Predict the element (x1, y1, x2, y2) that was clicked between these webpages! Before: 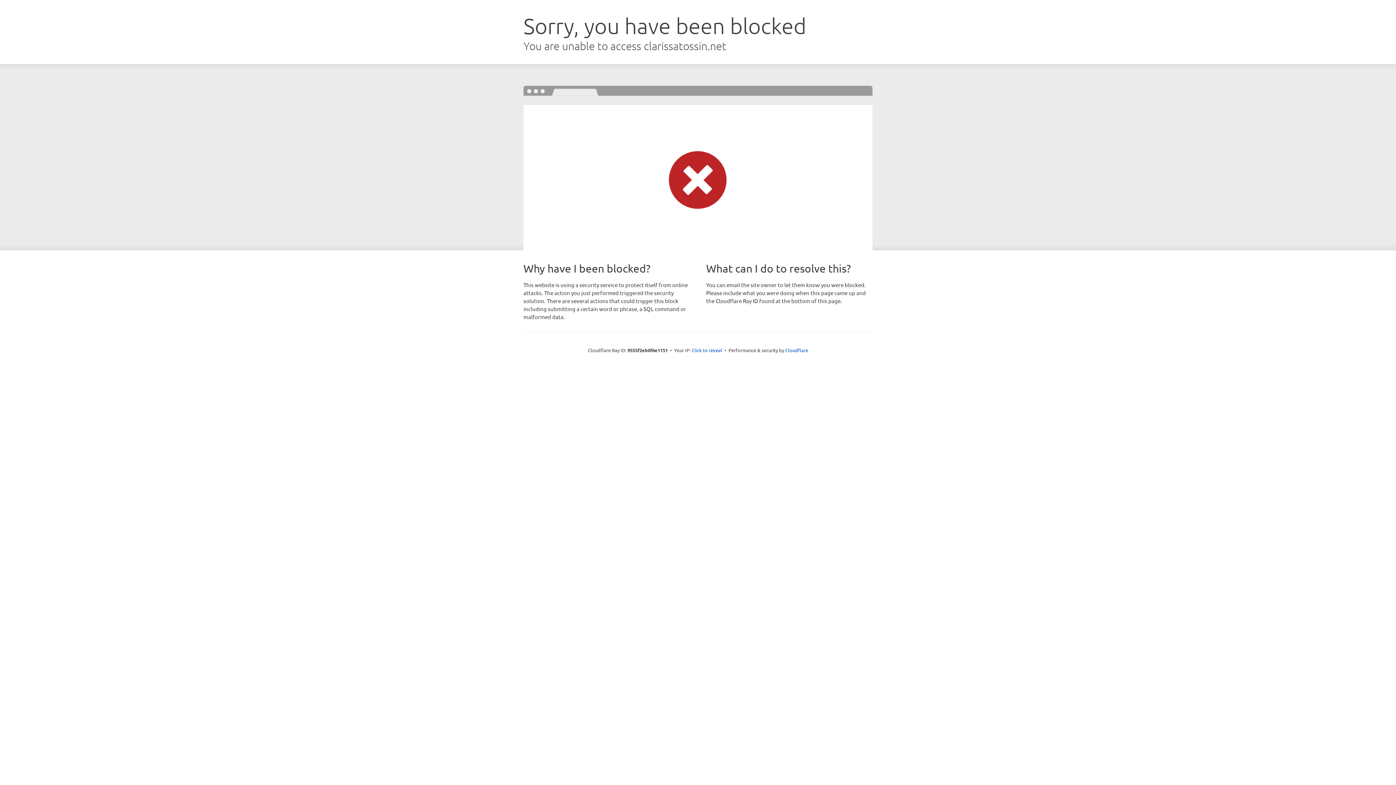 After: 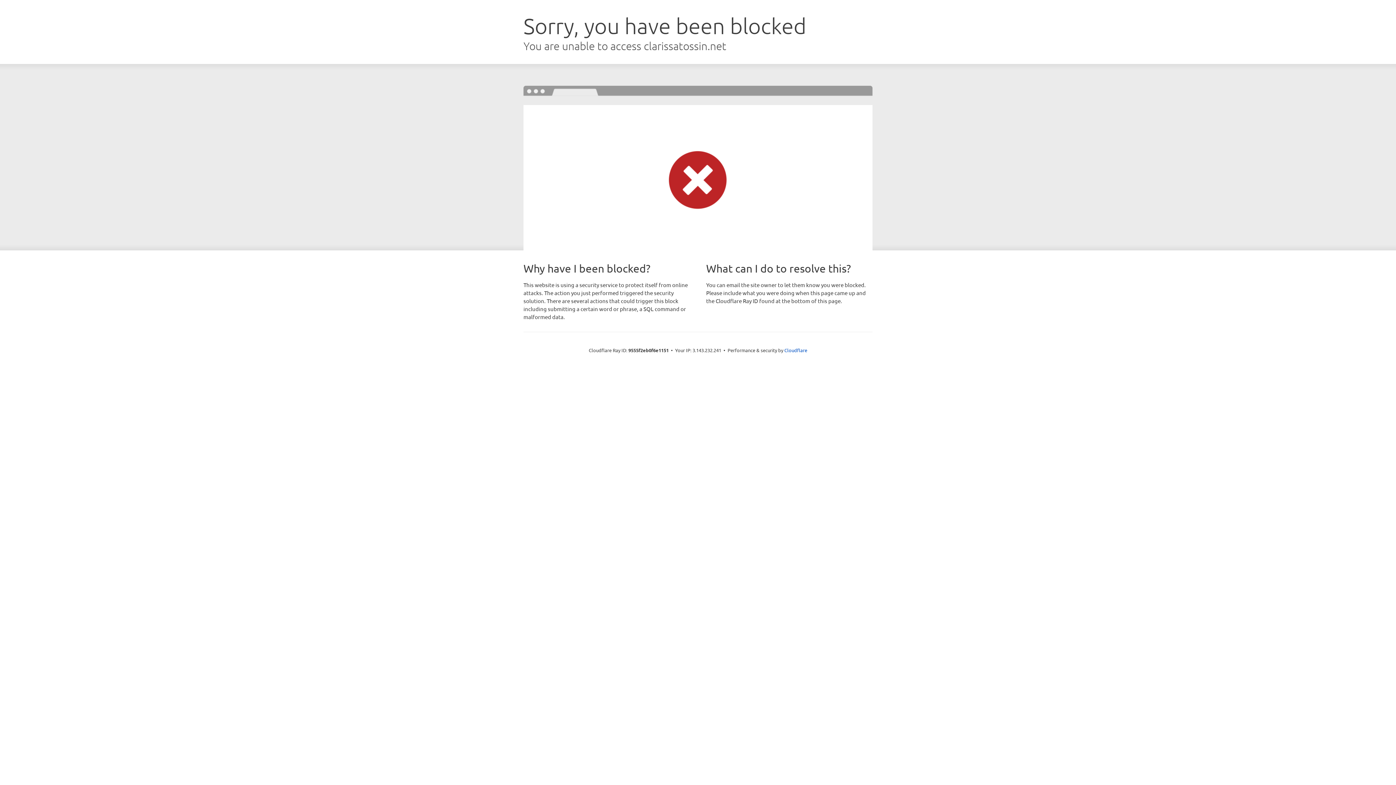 Action: label: Click to reveal bbox: (691, 346, 722, 353)